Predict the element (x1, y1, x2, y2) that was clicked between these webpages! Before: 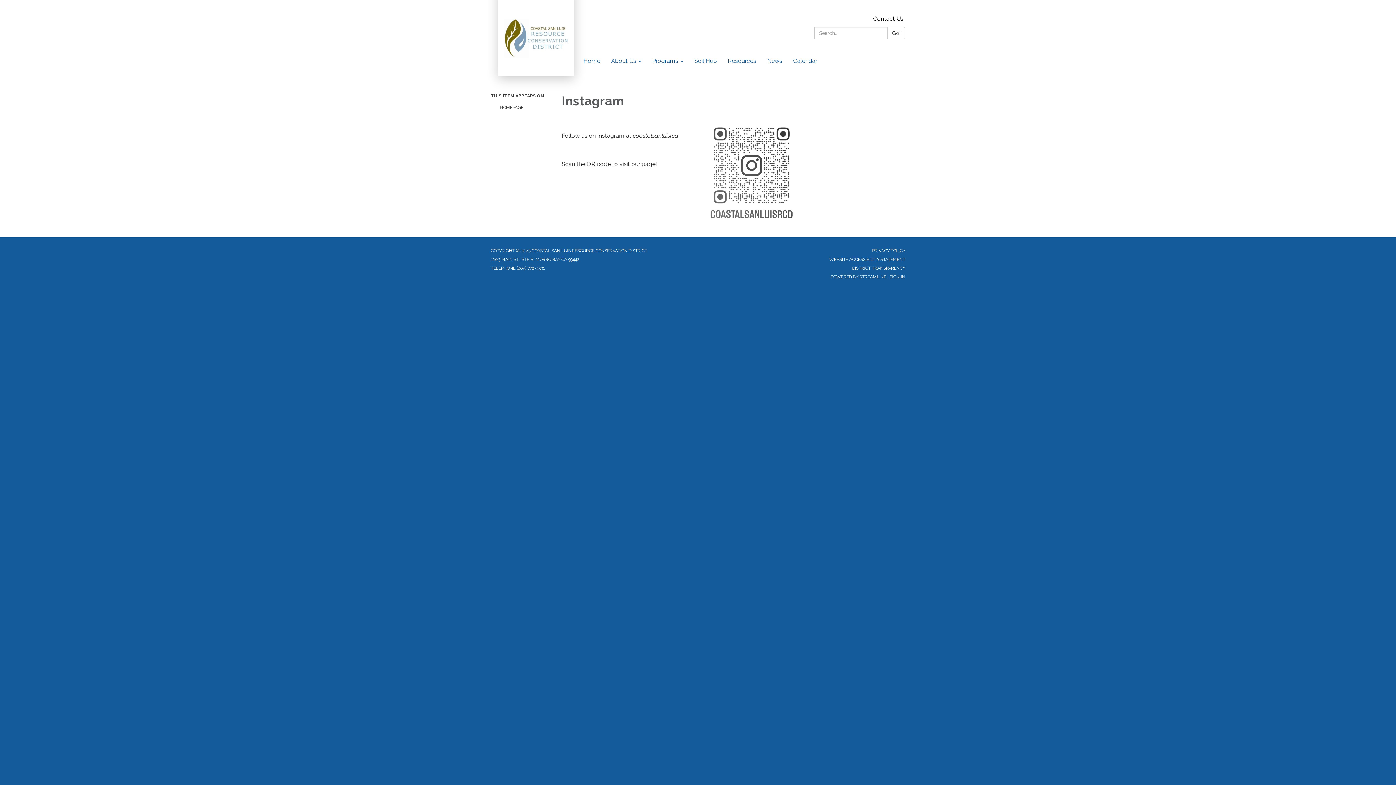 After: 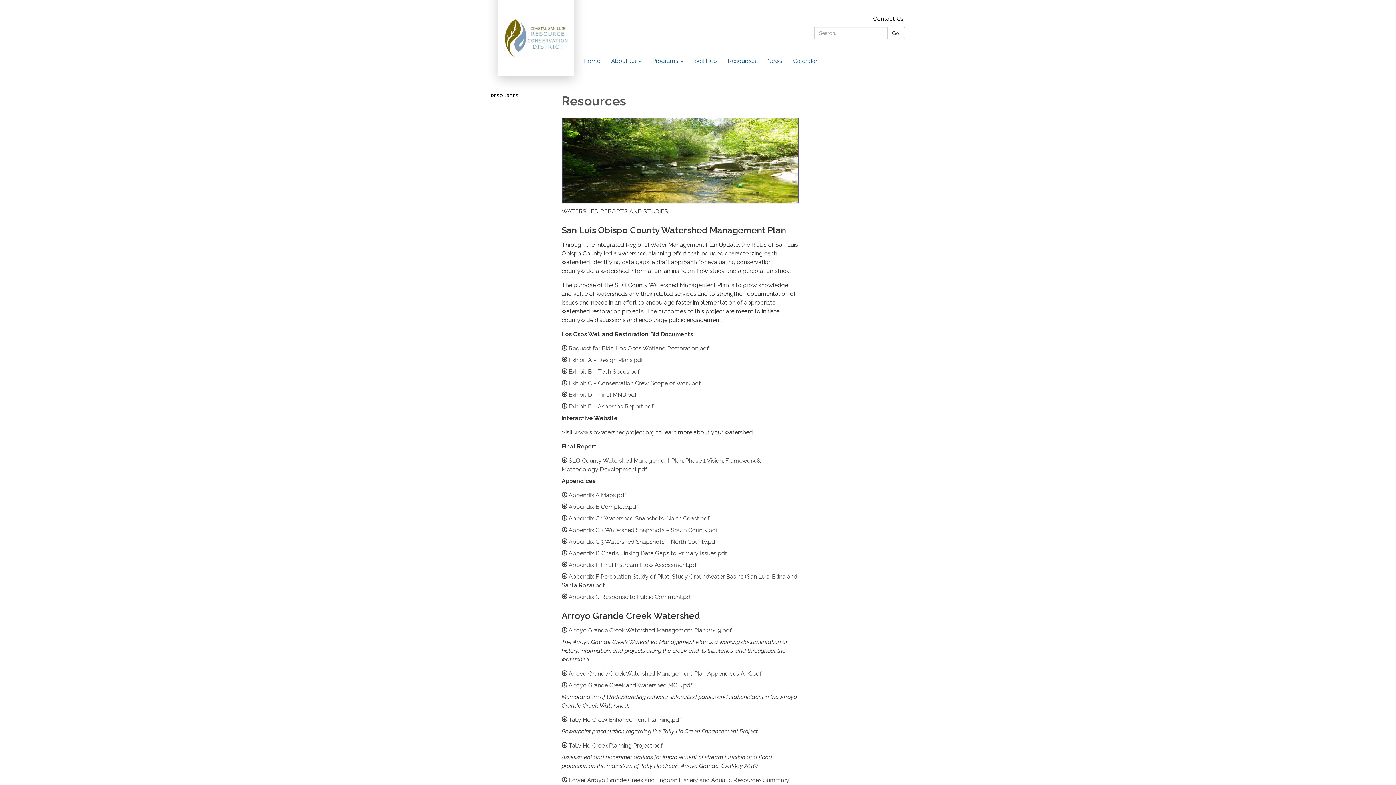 Action: bbox: (722, 52, 761, 70) label: Resources